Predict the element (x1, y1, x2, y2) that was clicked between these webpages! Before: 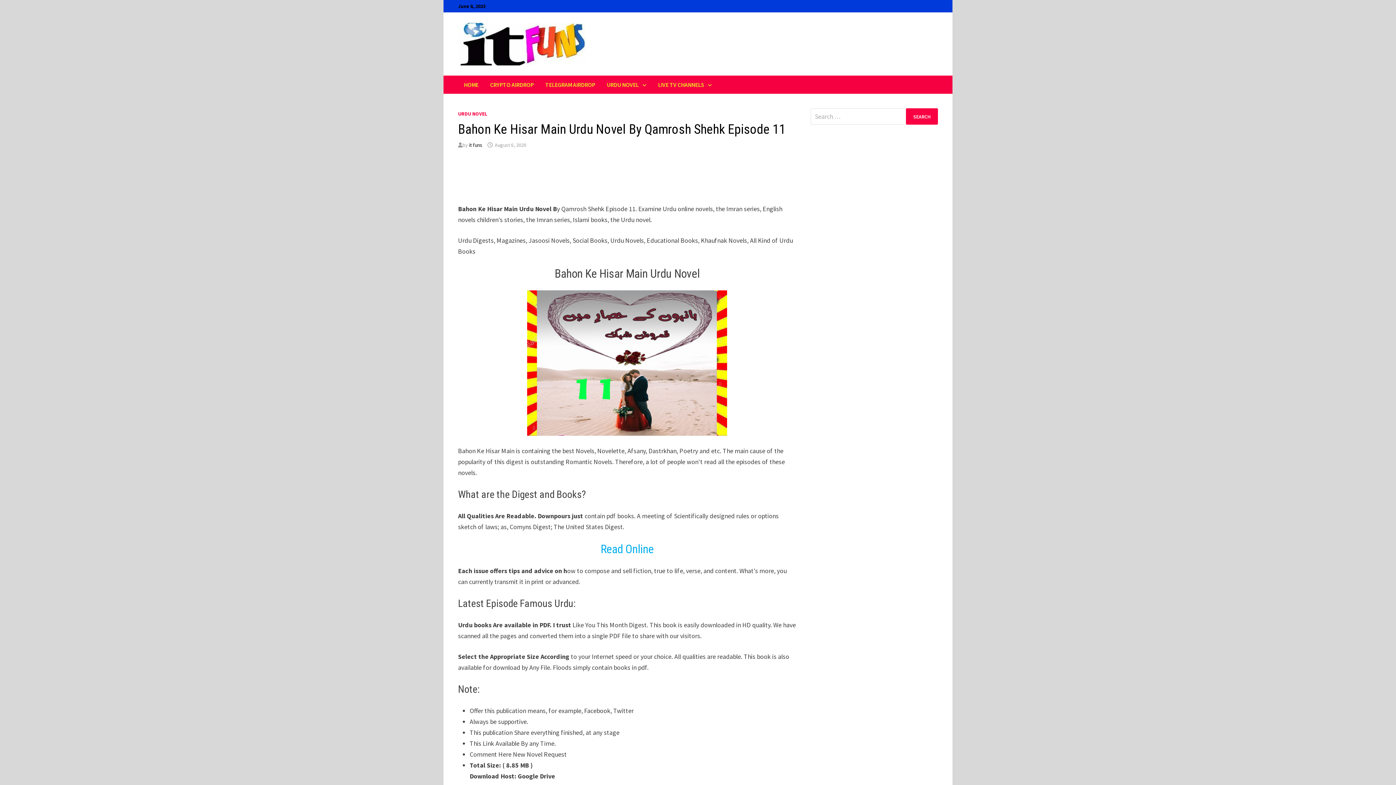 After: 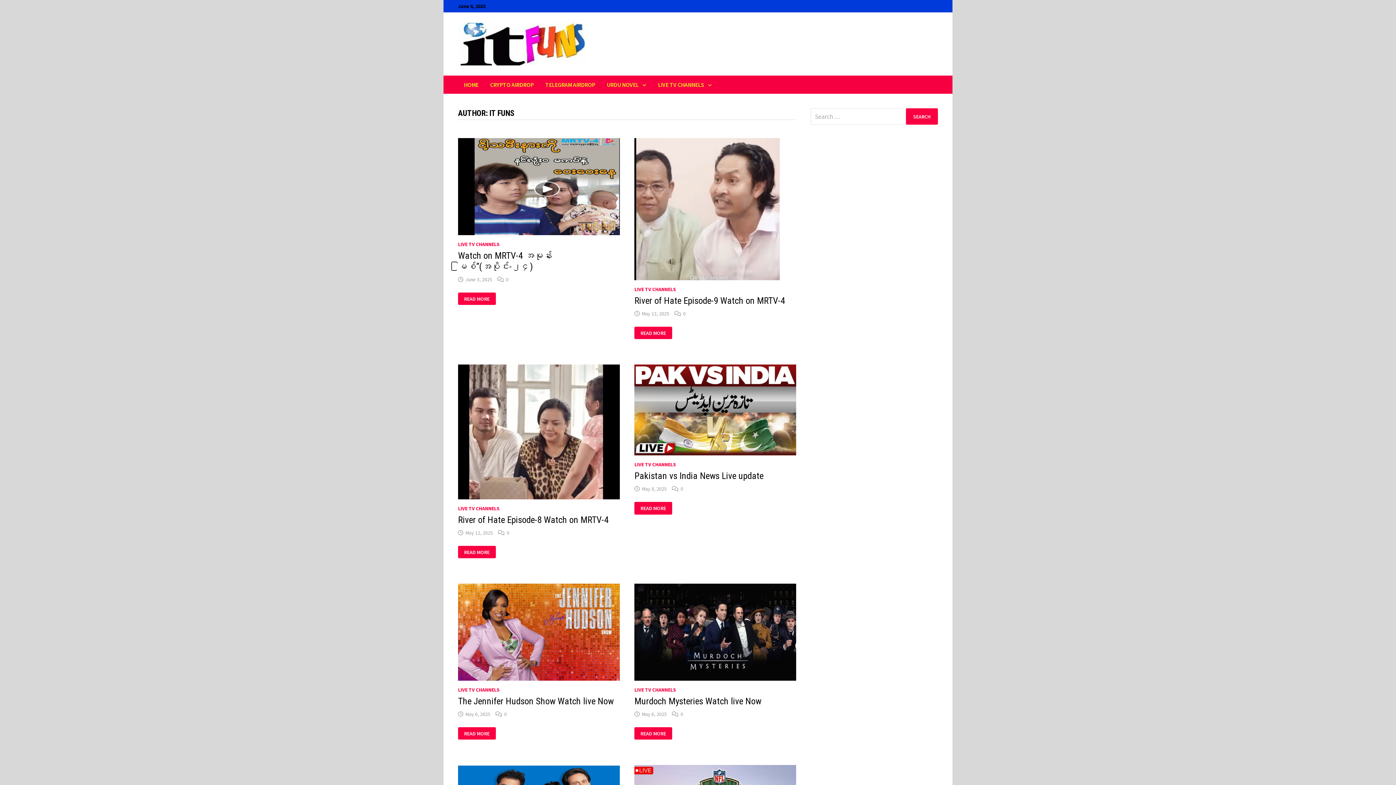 Action: bbox: (469, 141, 482, 148) label: it funs